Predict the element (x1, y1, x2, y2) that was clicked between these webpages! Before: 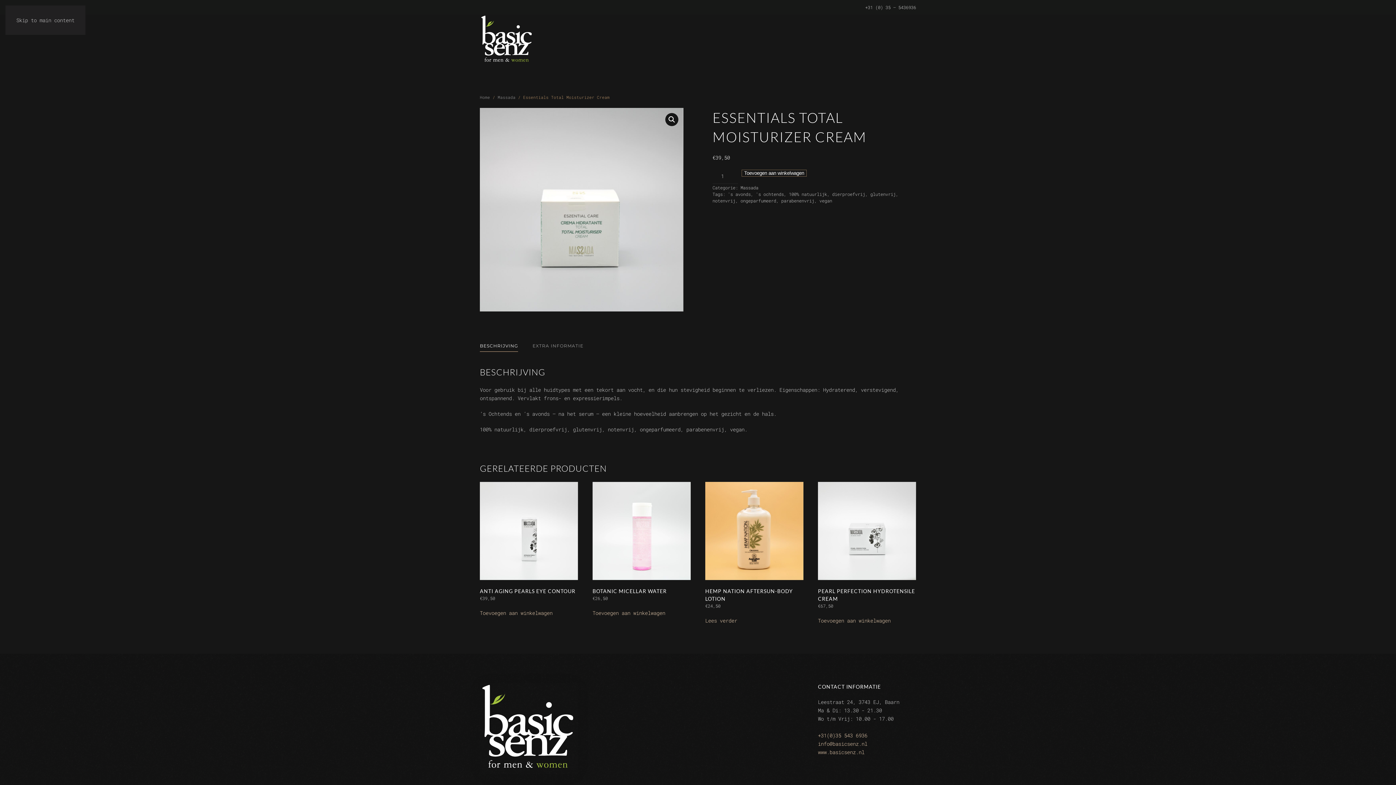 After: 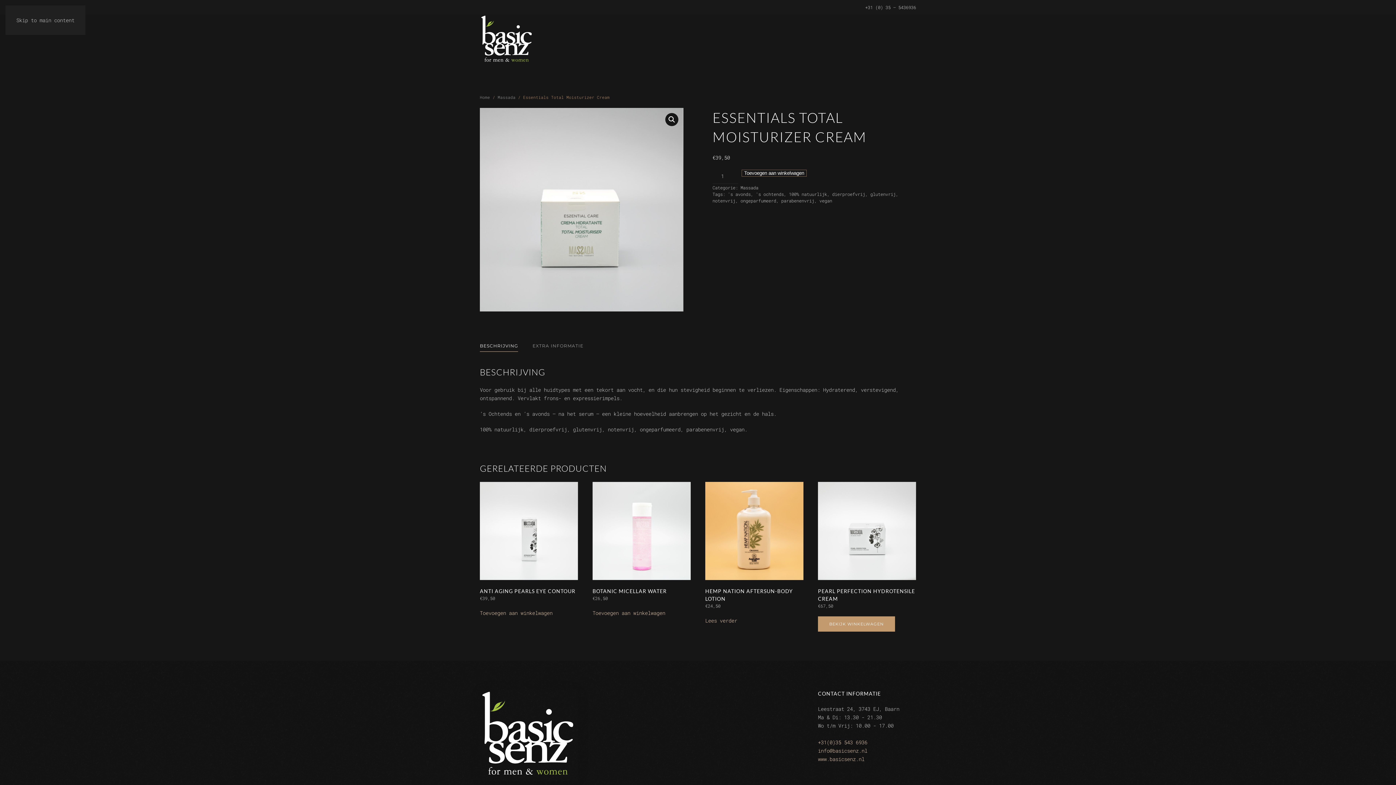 Action: bbox: (818, 616, 890, 625) label: Toevoegen aan winkelwagen: “Pearl Perfection Hydrotensile Cream“